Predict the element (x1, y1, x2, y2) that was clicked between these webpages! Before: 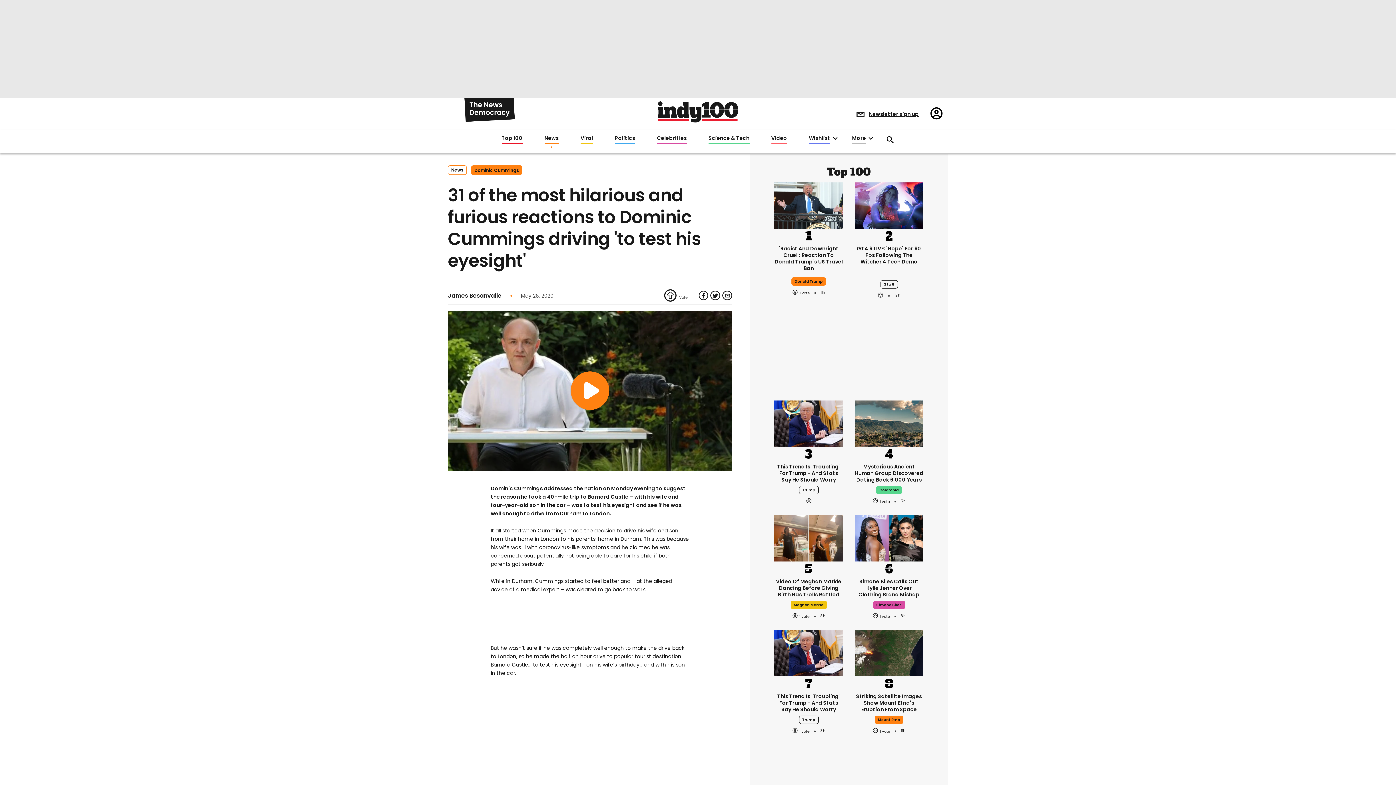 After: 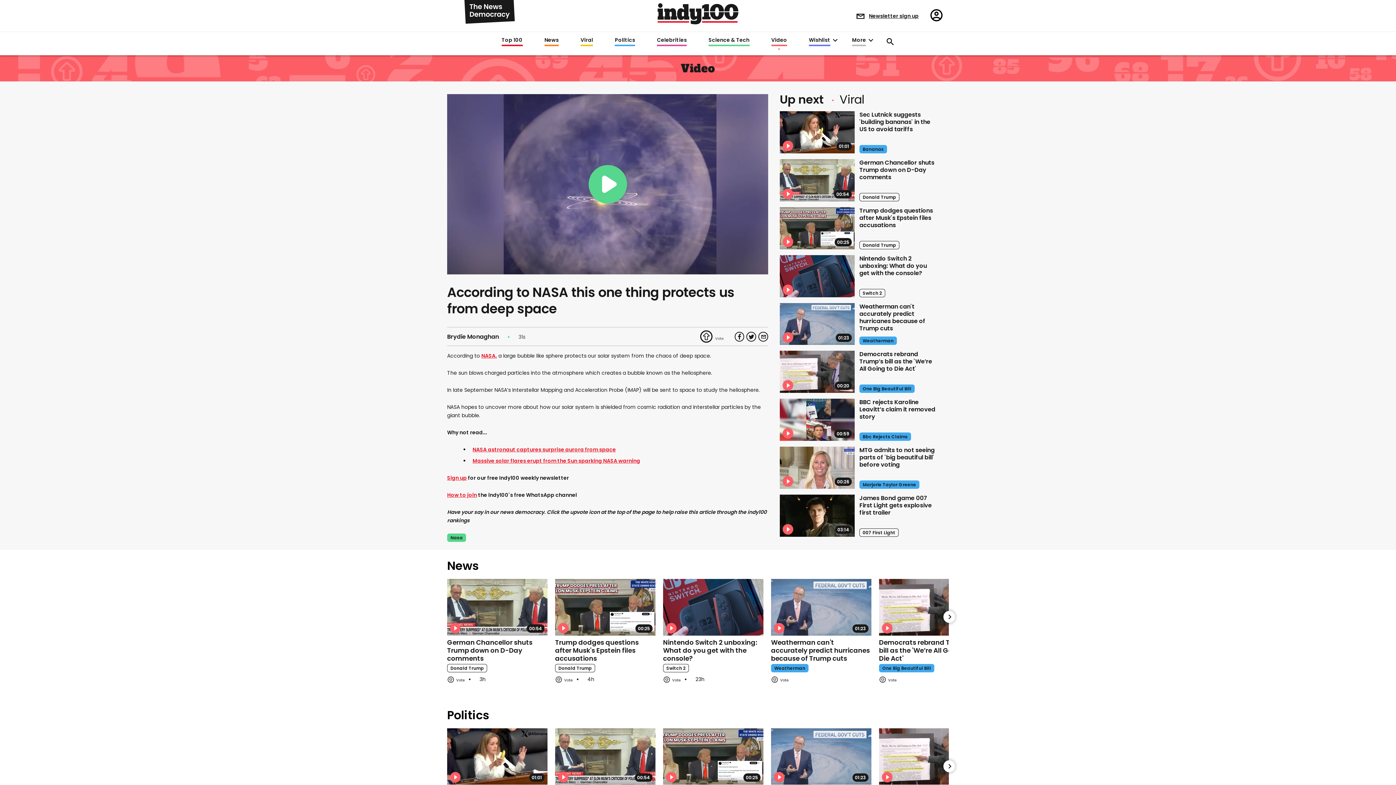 Action: label: Video bbox: (769, 135, 783, 144)